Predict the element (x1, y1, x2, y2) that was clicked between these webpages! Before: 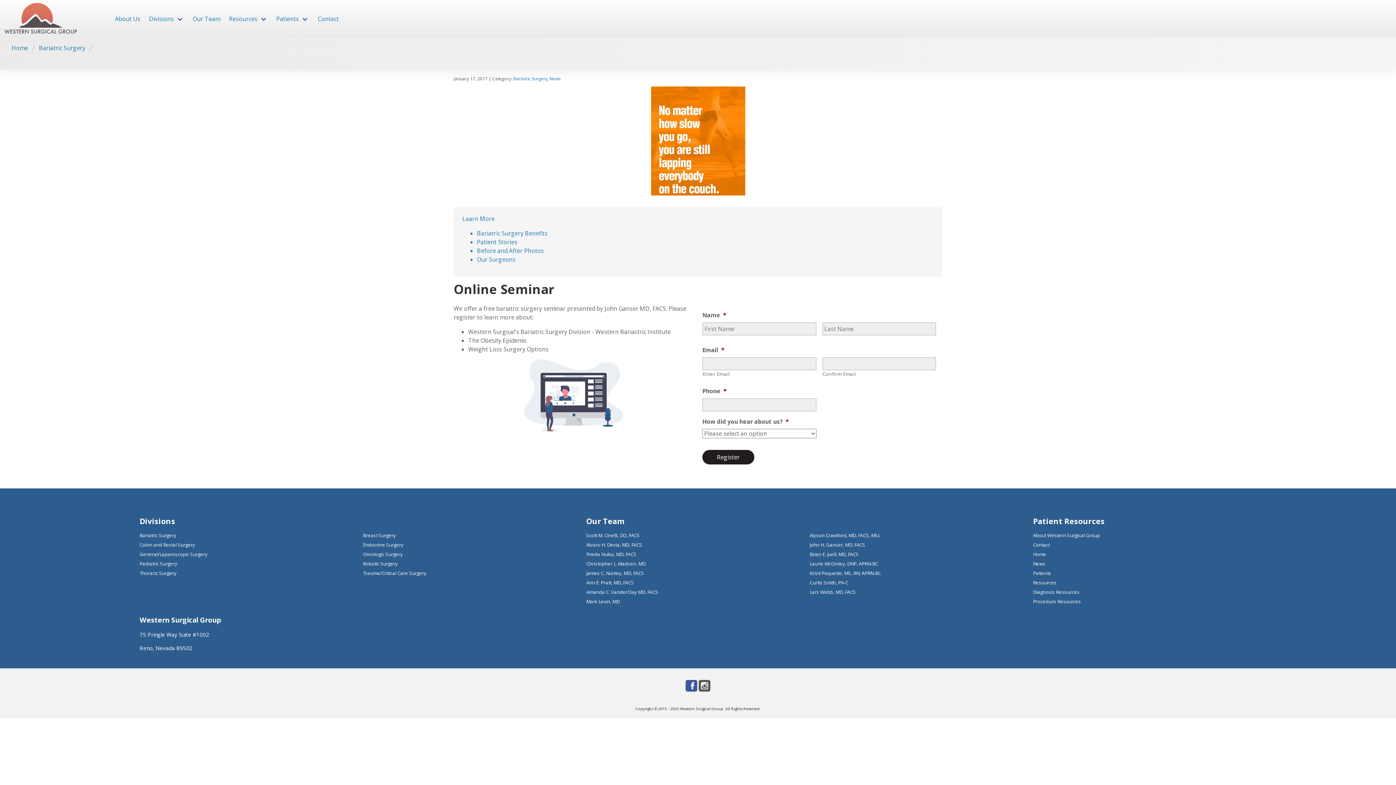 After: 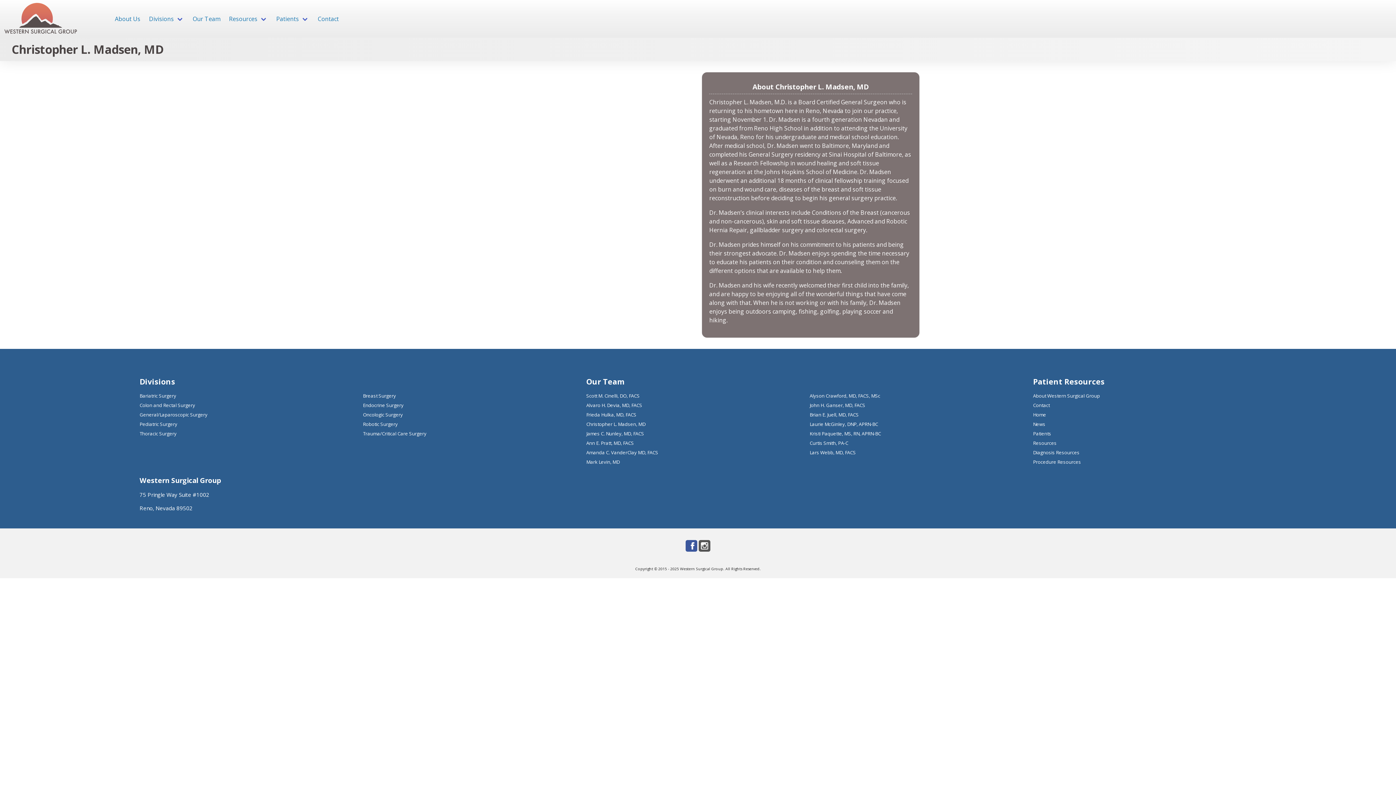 Action: label: Christopher L. Madsen, MD bbox: (586, 560, 645, 567)